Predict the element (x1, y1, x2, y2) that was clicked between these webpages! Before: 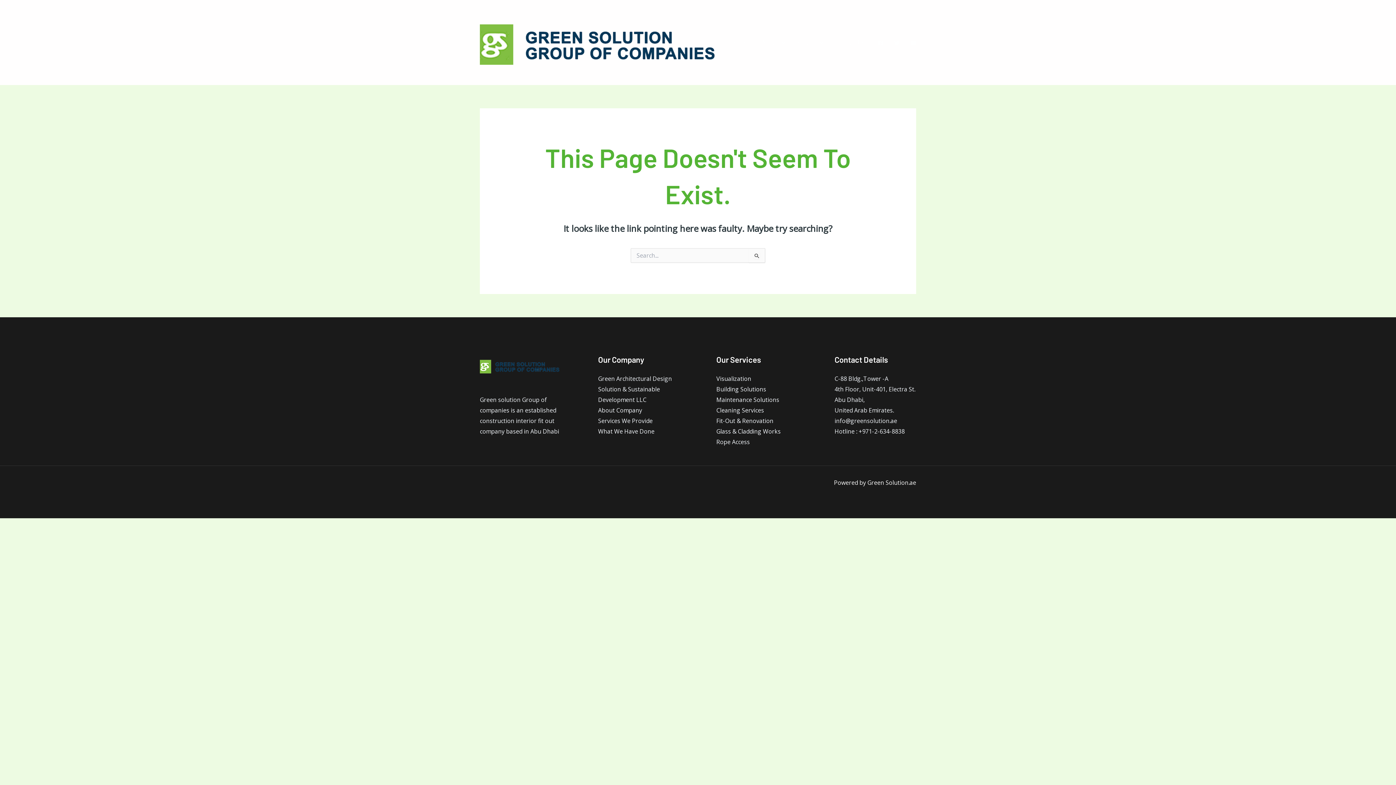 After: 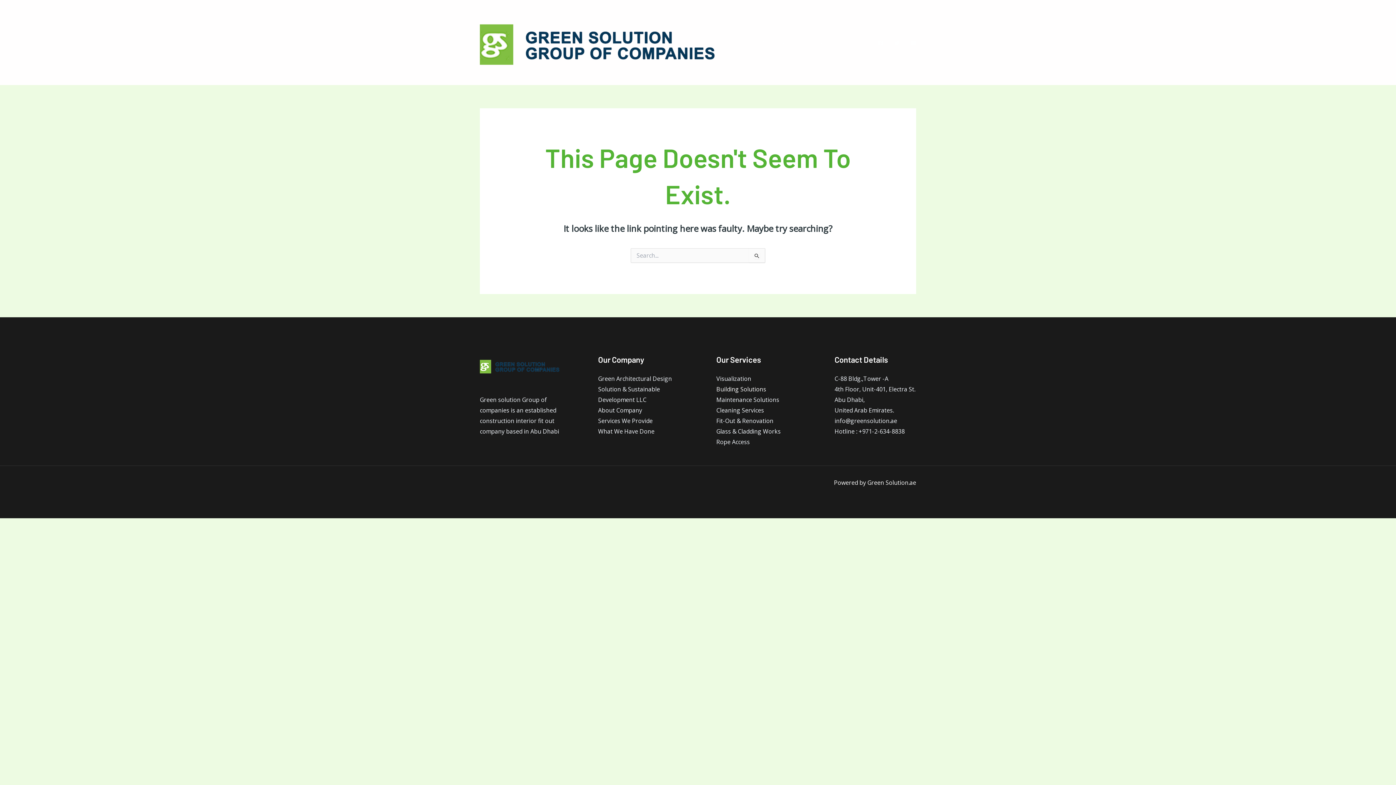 Action: bbox: (716, 385, 766, 393) label: Building Solutions